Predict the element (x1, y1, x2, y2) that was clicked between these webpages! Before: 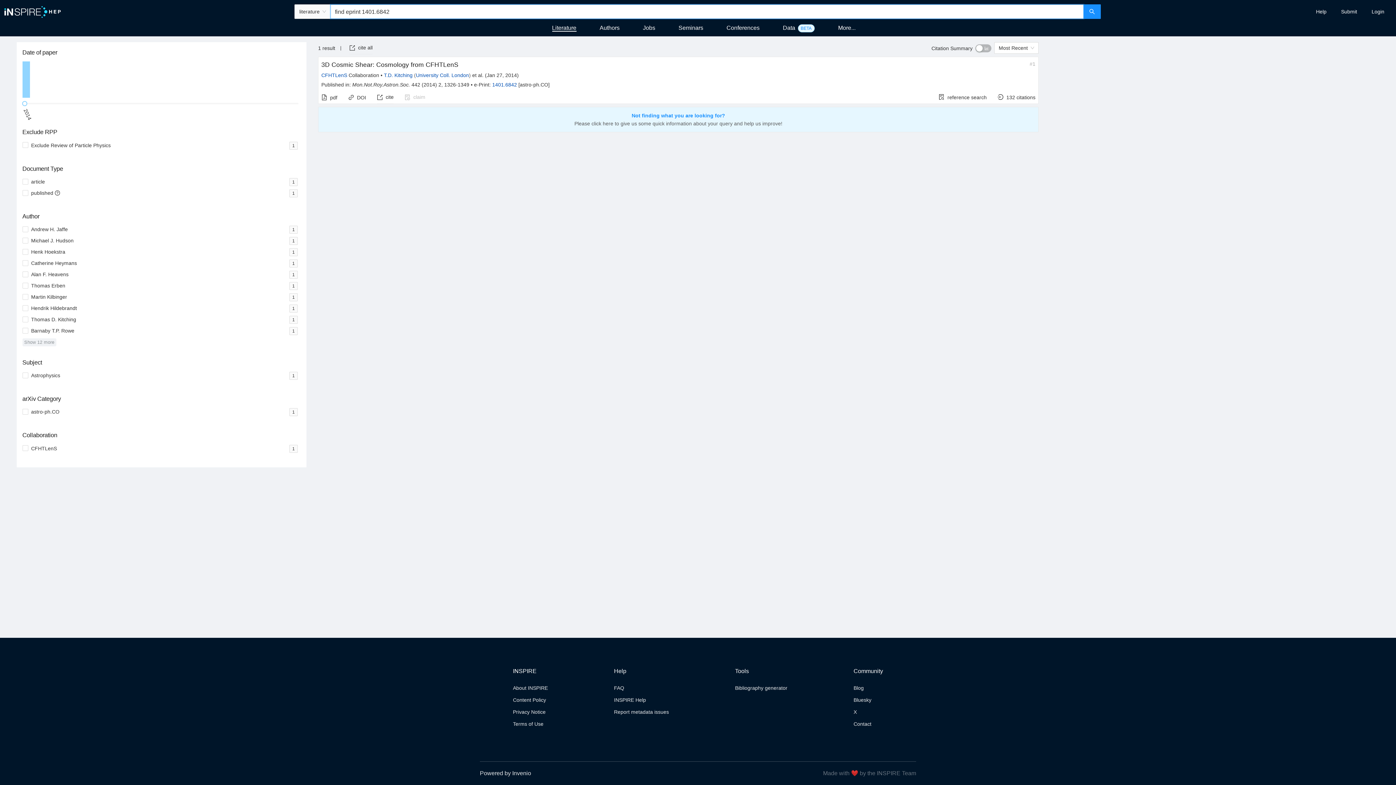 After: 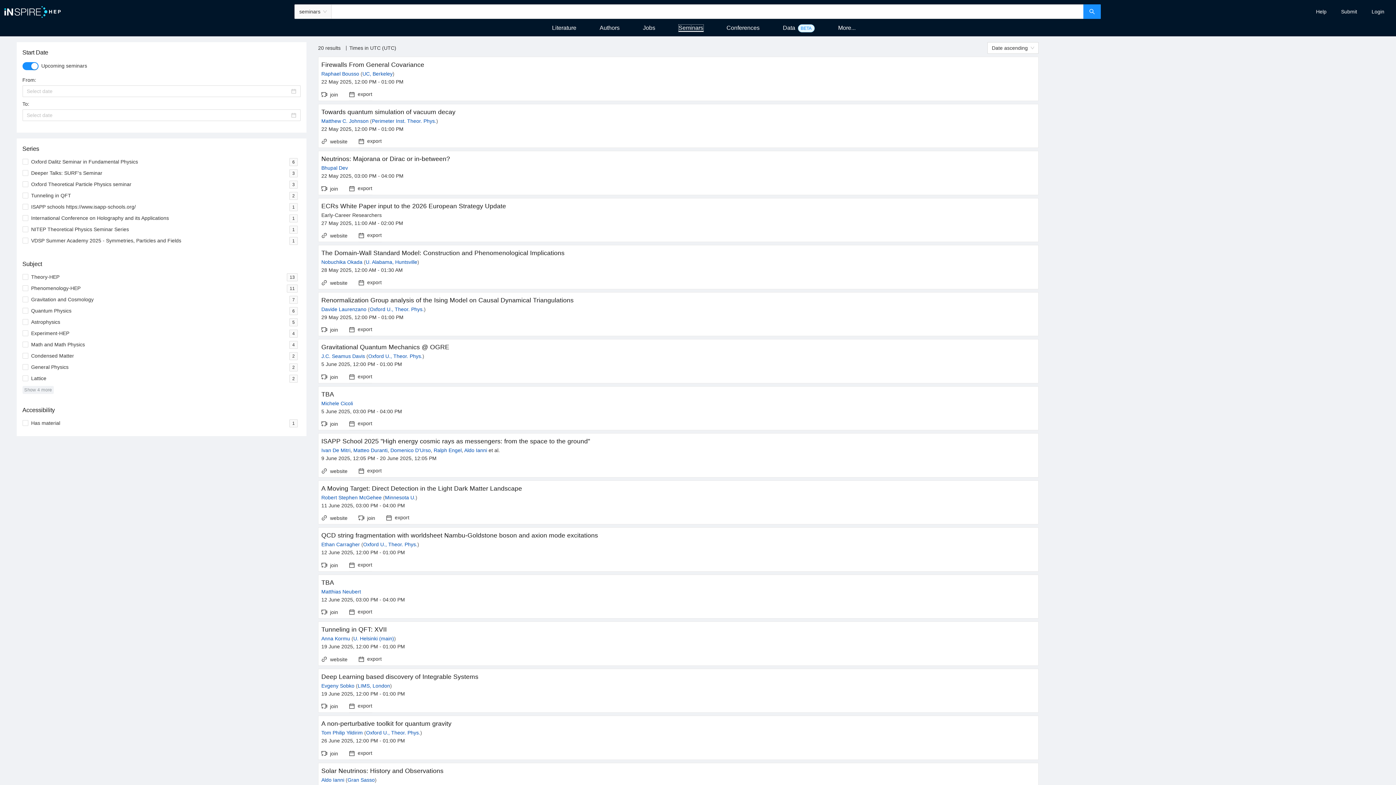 Action: bbox: (678, 24, 703, 30) label: Seminars